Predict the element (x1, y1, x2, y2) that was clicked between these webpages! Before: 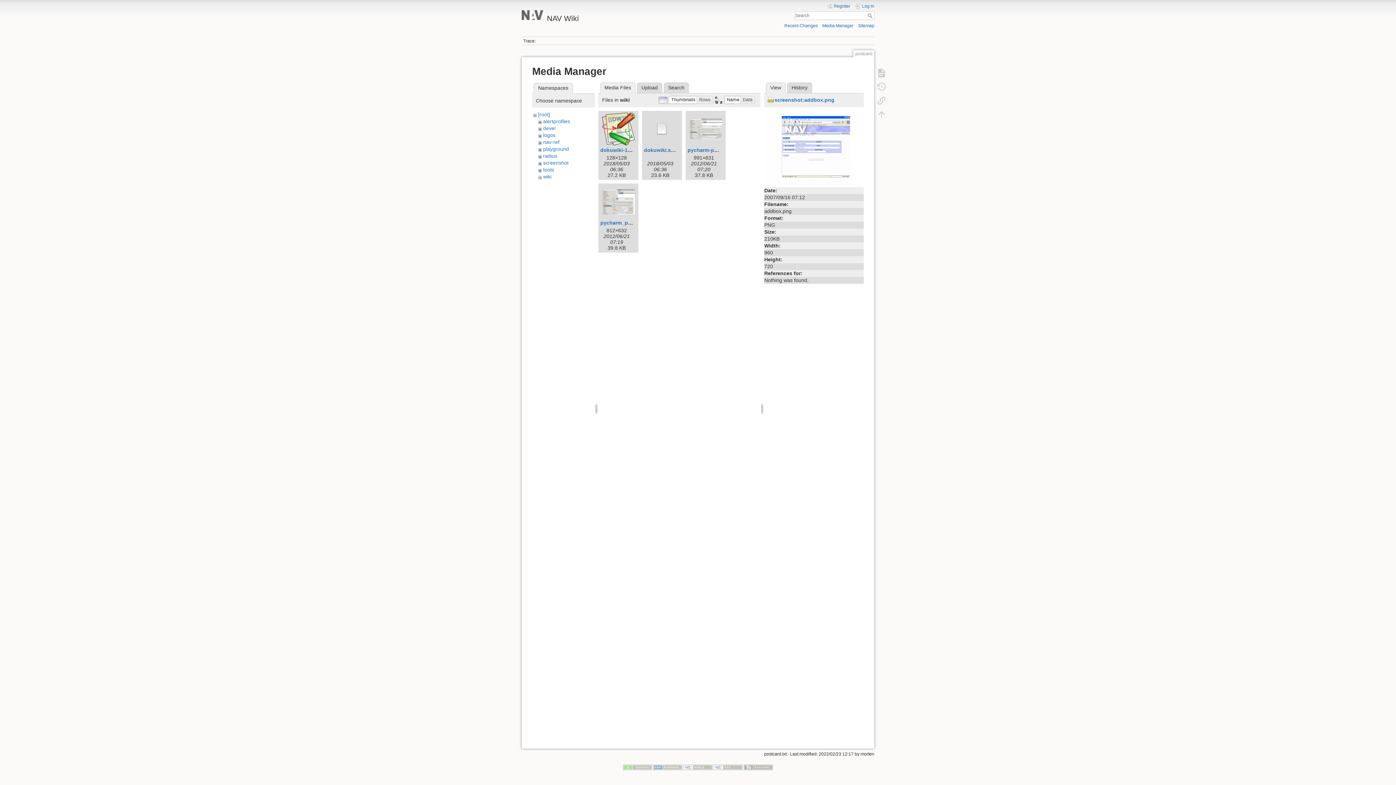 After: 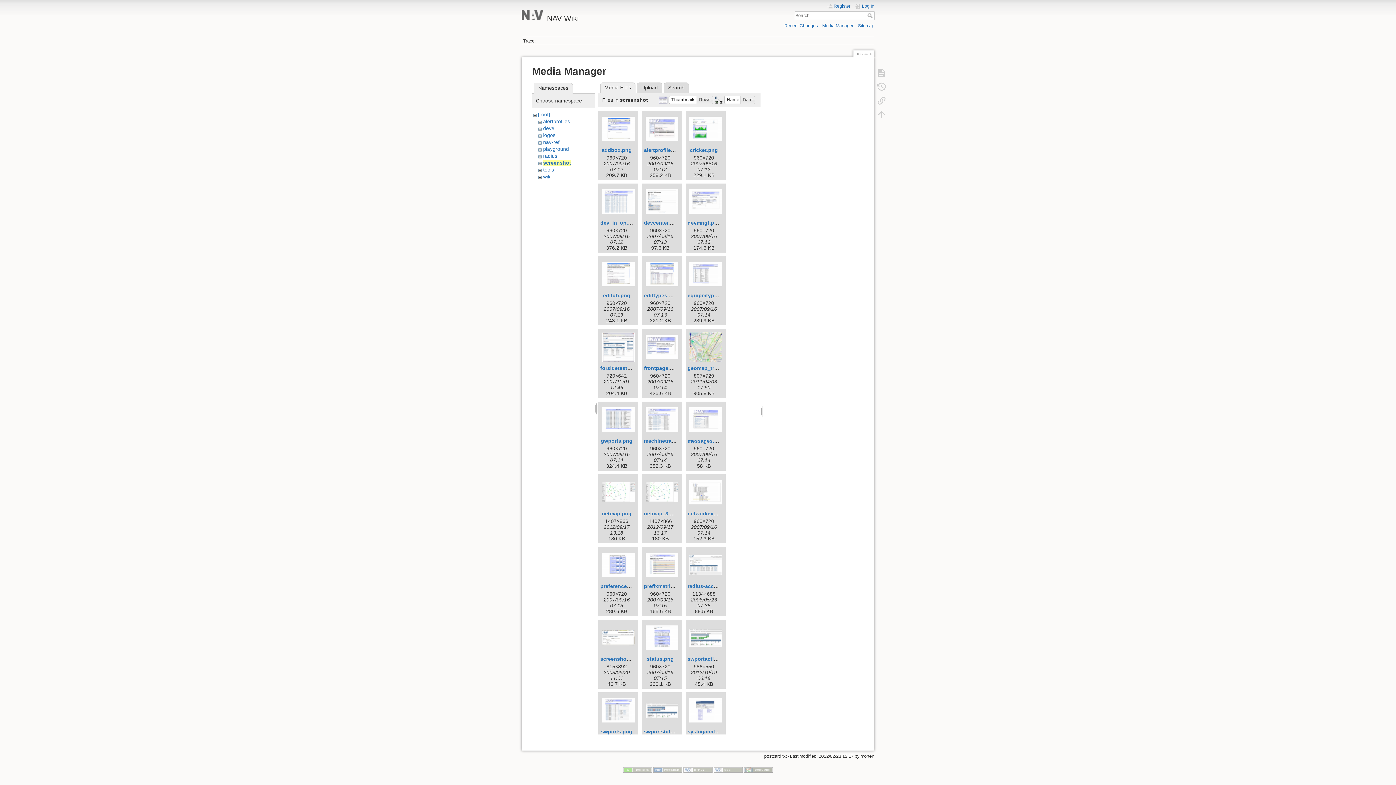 Action: bbox: (543, 159, 568, 165) label: screenshot